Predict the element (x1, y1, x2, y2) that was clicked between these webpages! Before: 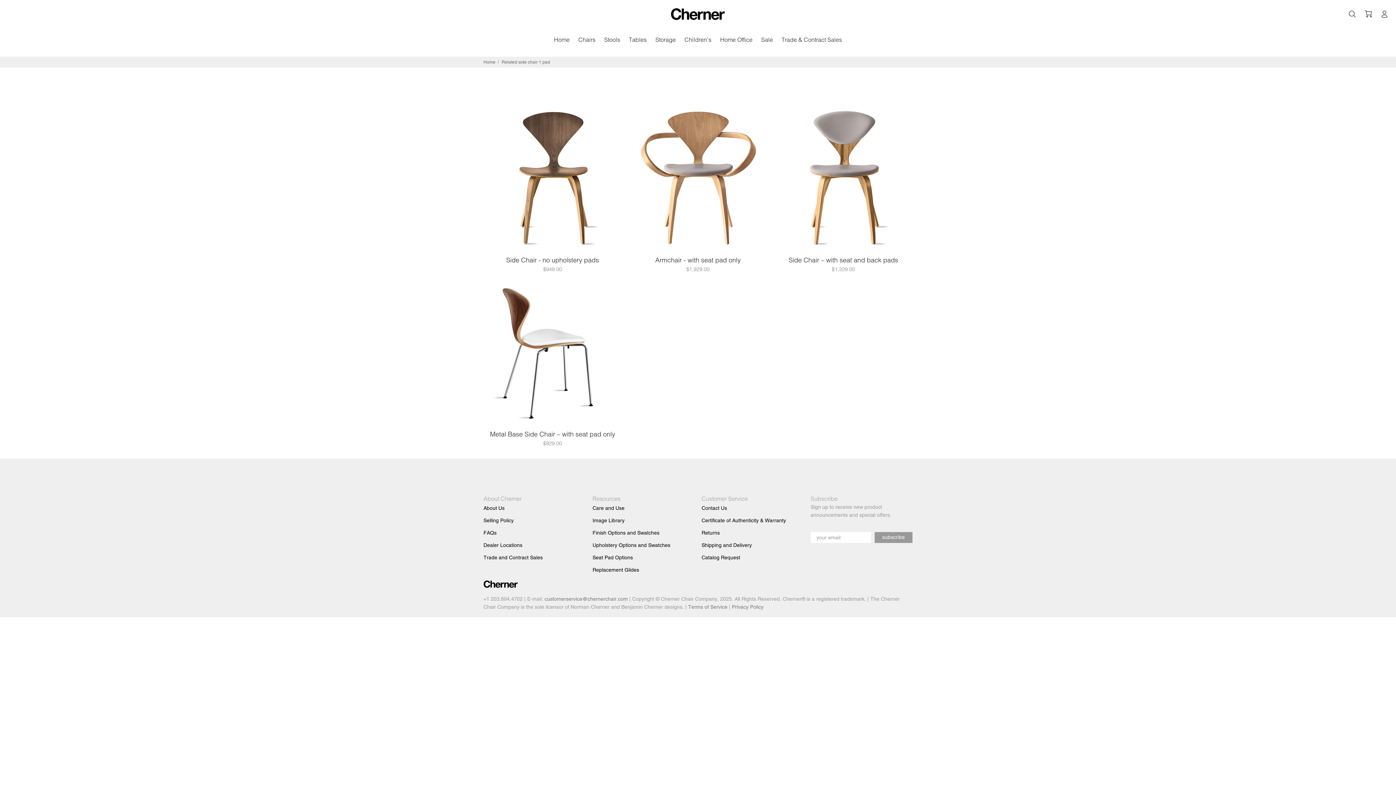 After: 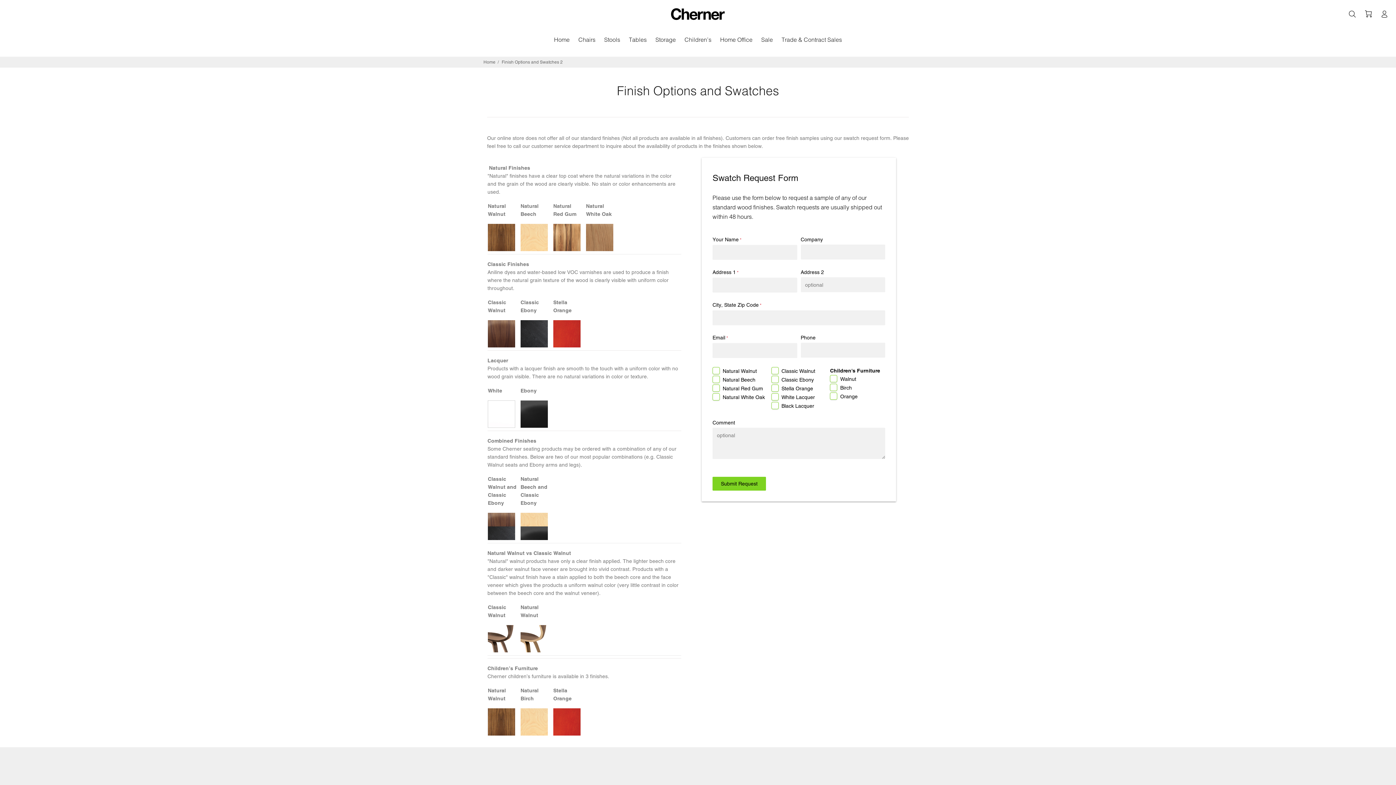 Action: bbox: (592, 526, 659, 539) label: Finish Options and Swatches